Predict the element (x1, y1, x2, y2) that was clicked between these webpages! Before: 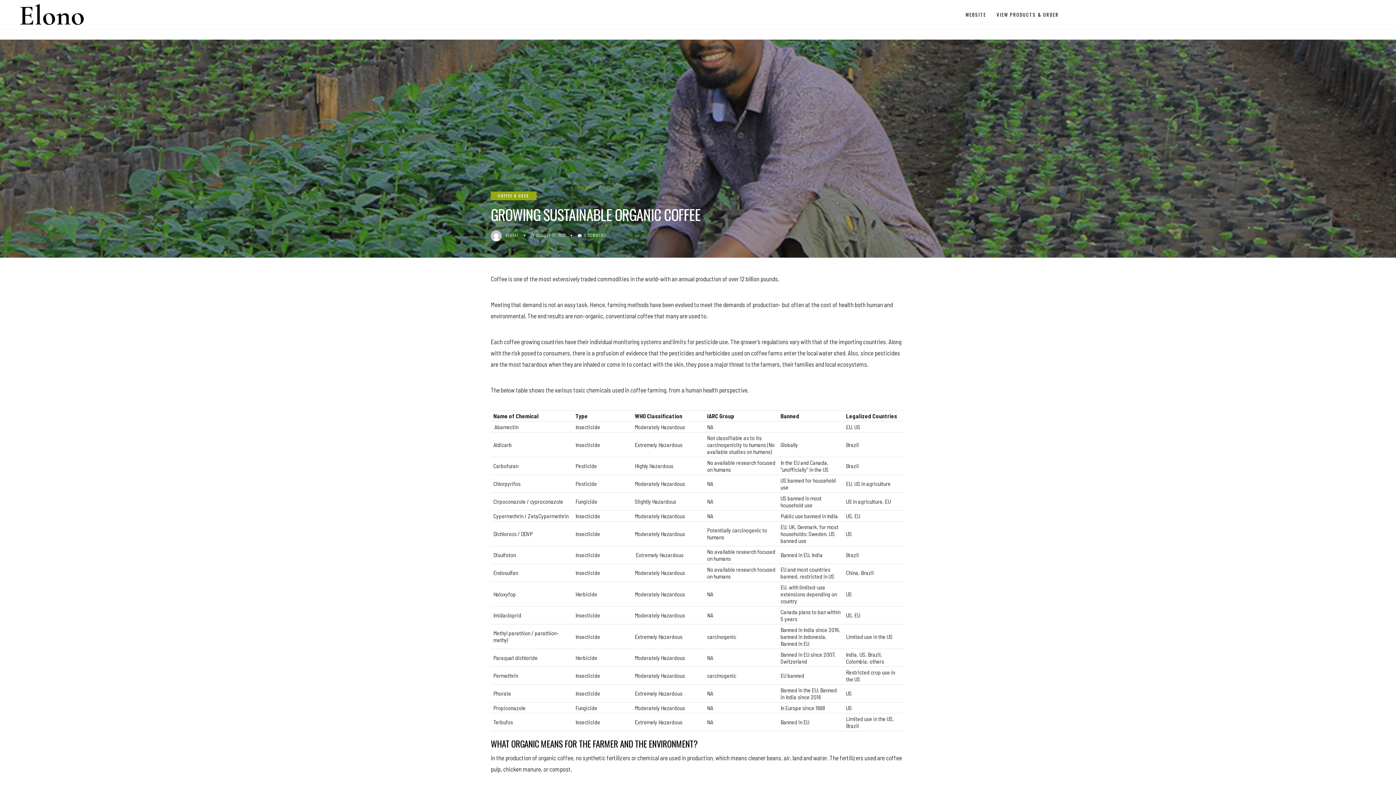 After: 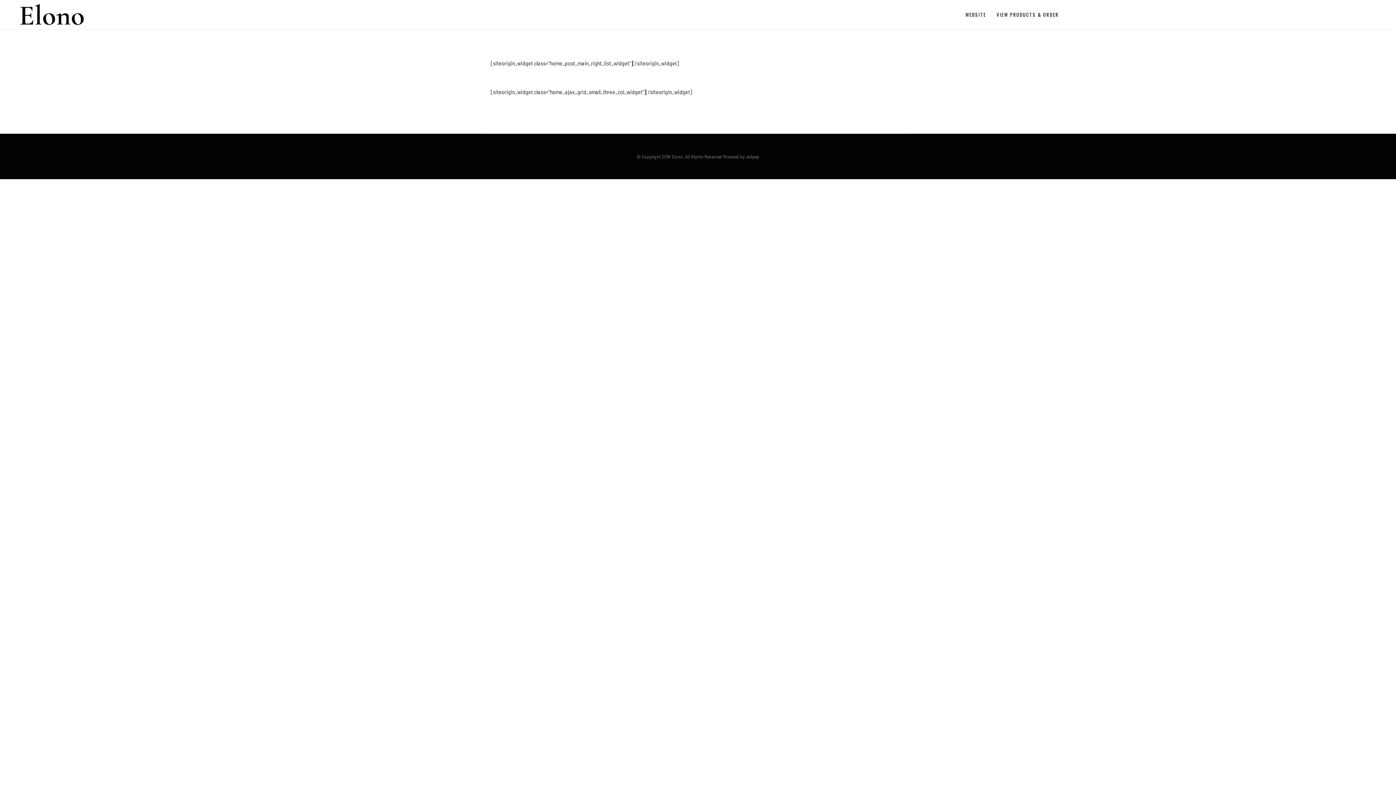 Action: label: COFFEE & USES bbox: (490, 191, 536, 200)